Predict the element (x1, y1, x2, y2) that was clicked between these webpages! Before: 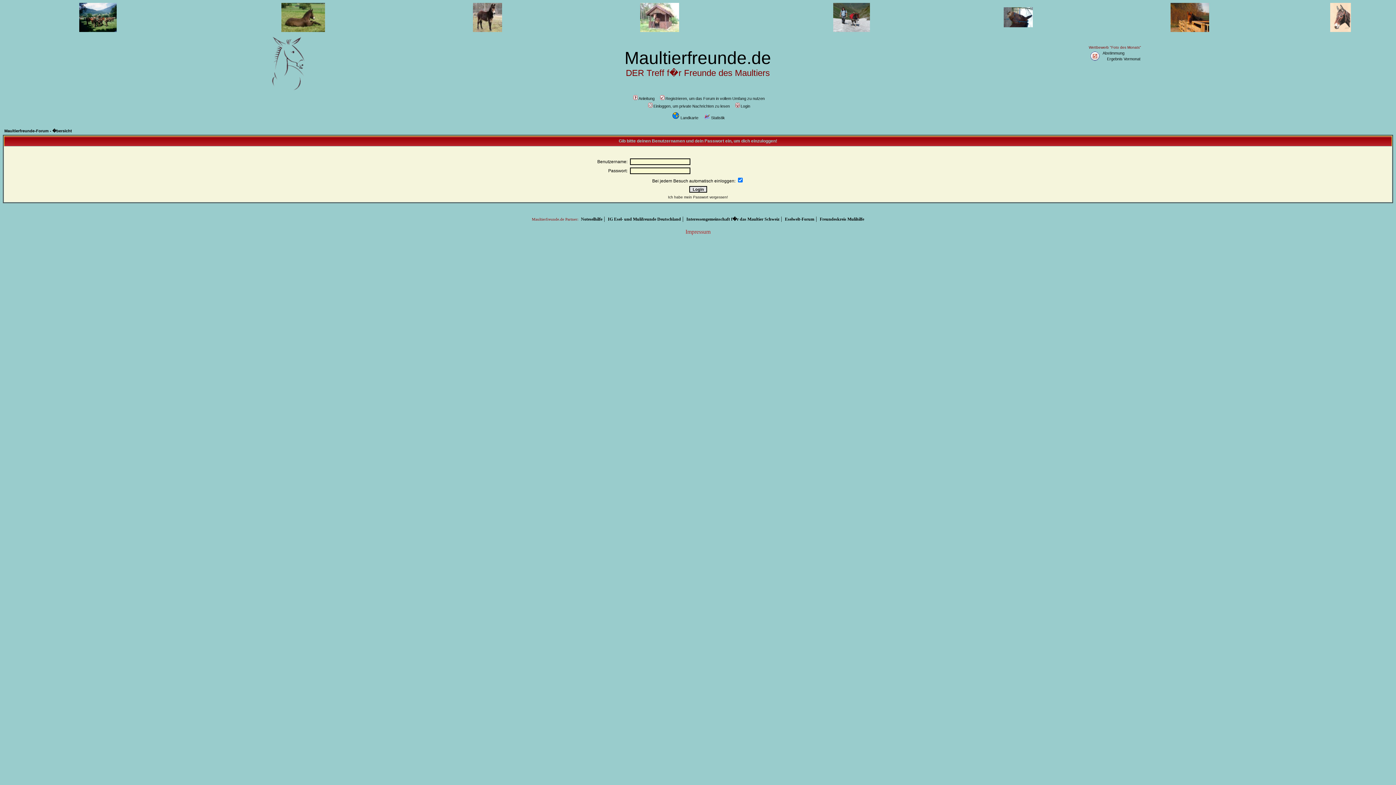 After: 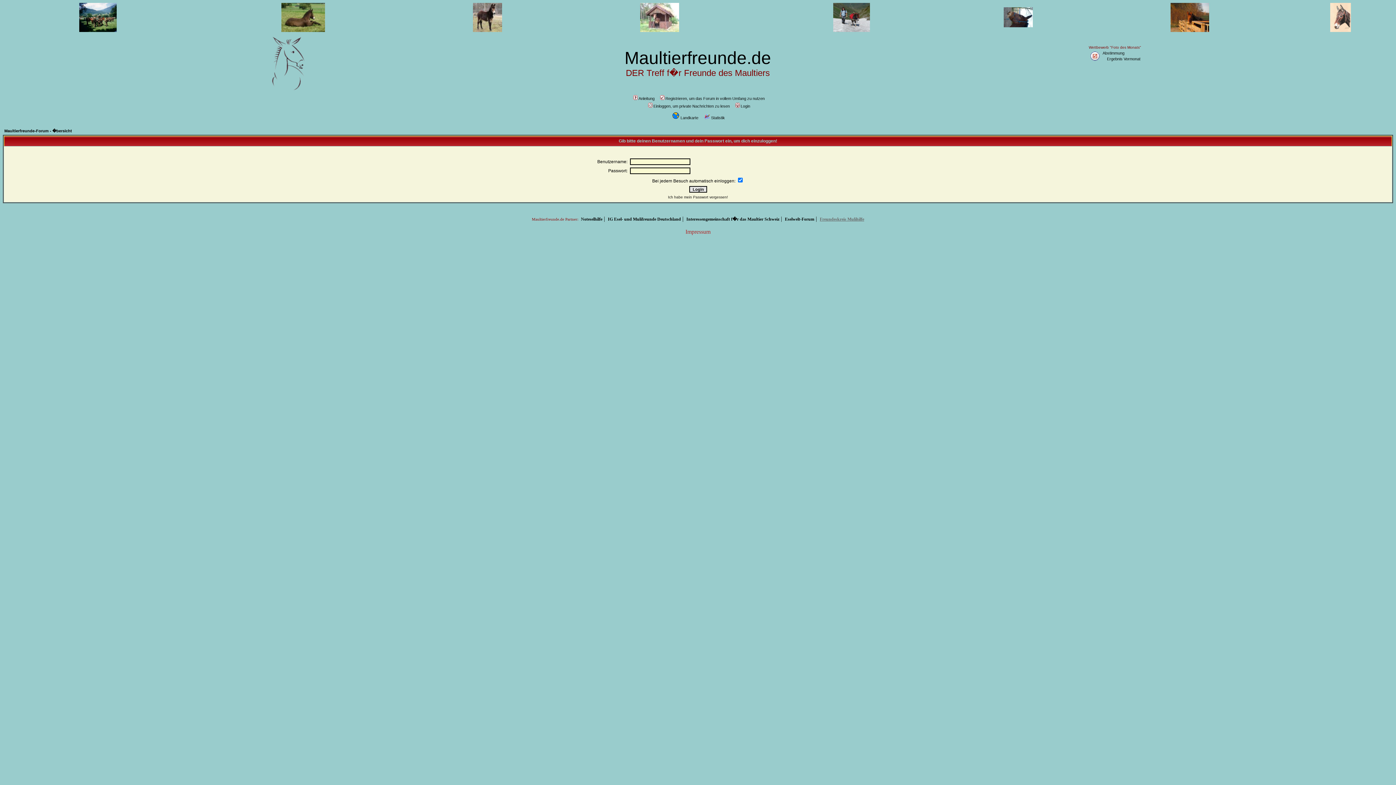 Action: label: Freundeskreis Mulihilfe bbox: (820, 216, 864, 221)